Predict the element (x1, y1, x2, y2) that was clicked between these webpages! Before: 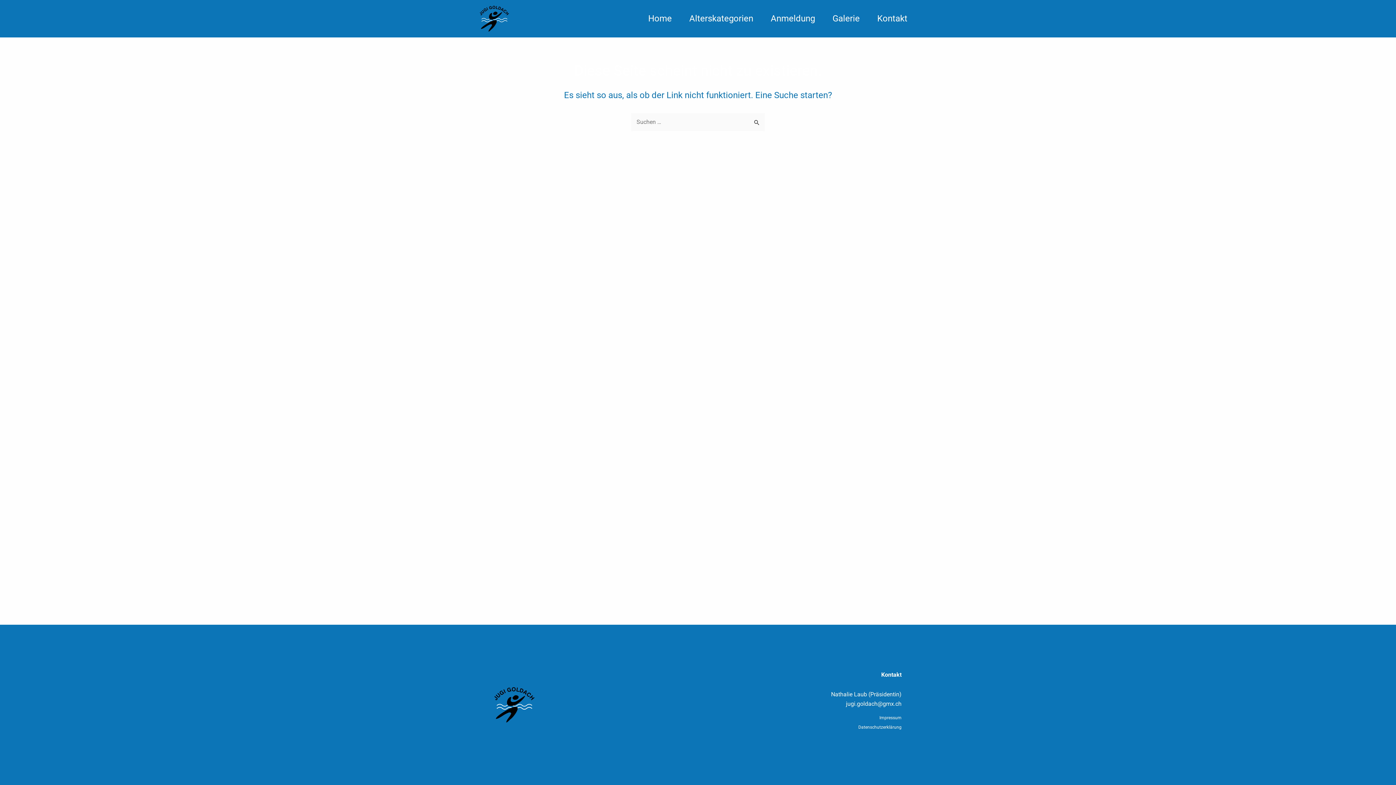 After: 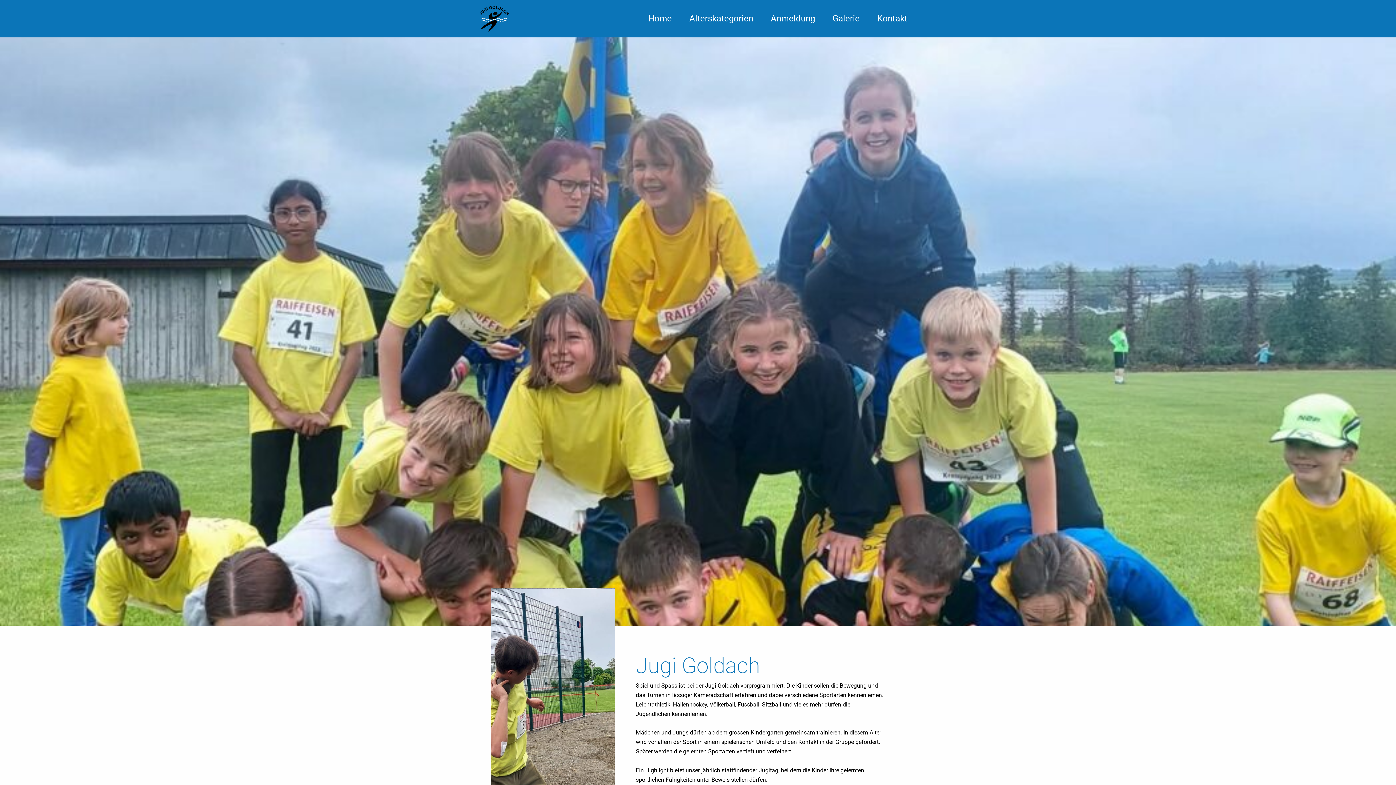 Action: label: Home bbox: (639, 9, 680, 27)